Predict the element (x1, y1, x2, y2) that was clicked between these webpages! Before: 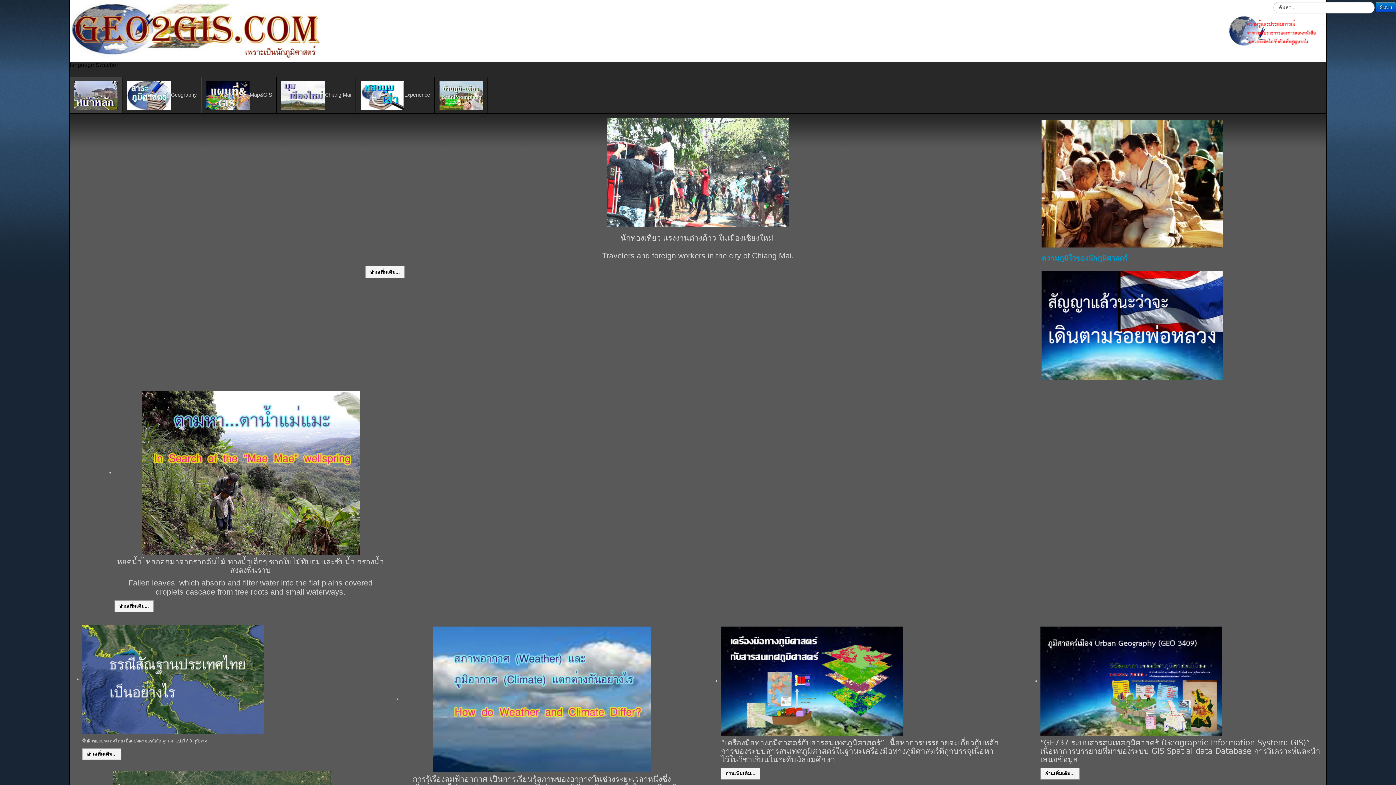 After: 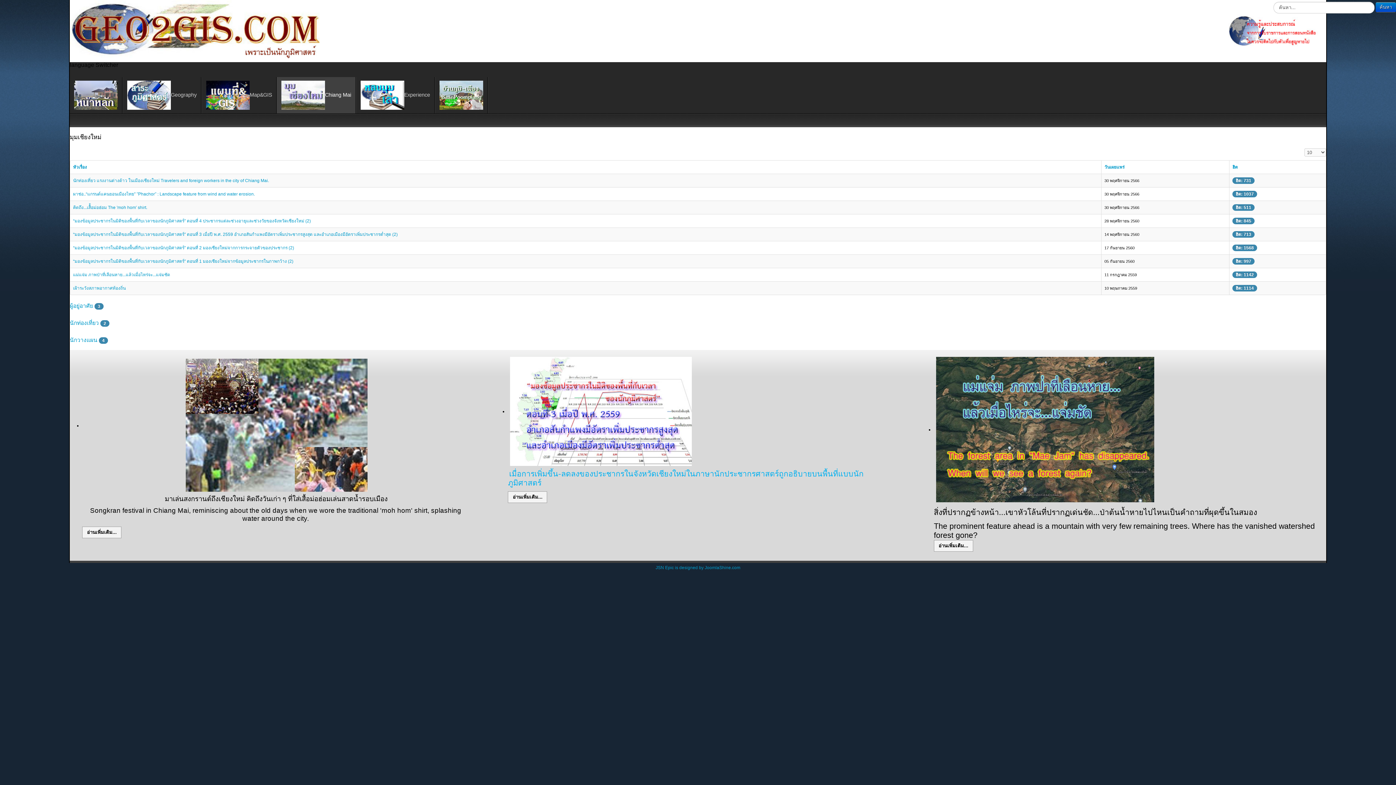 Action: label: Chiang Mai bbox: (277, 77, 356, 113)